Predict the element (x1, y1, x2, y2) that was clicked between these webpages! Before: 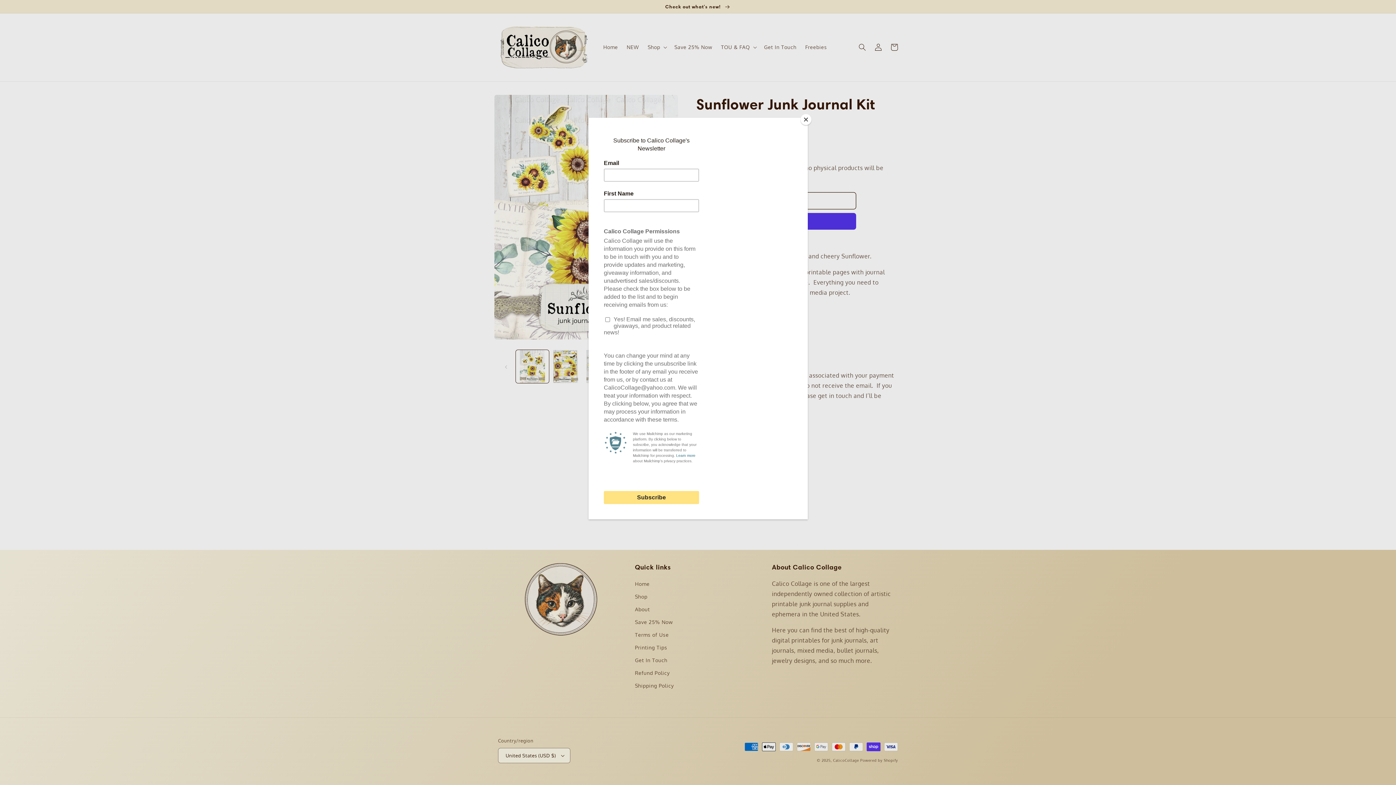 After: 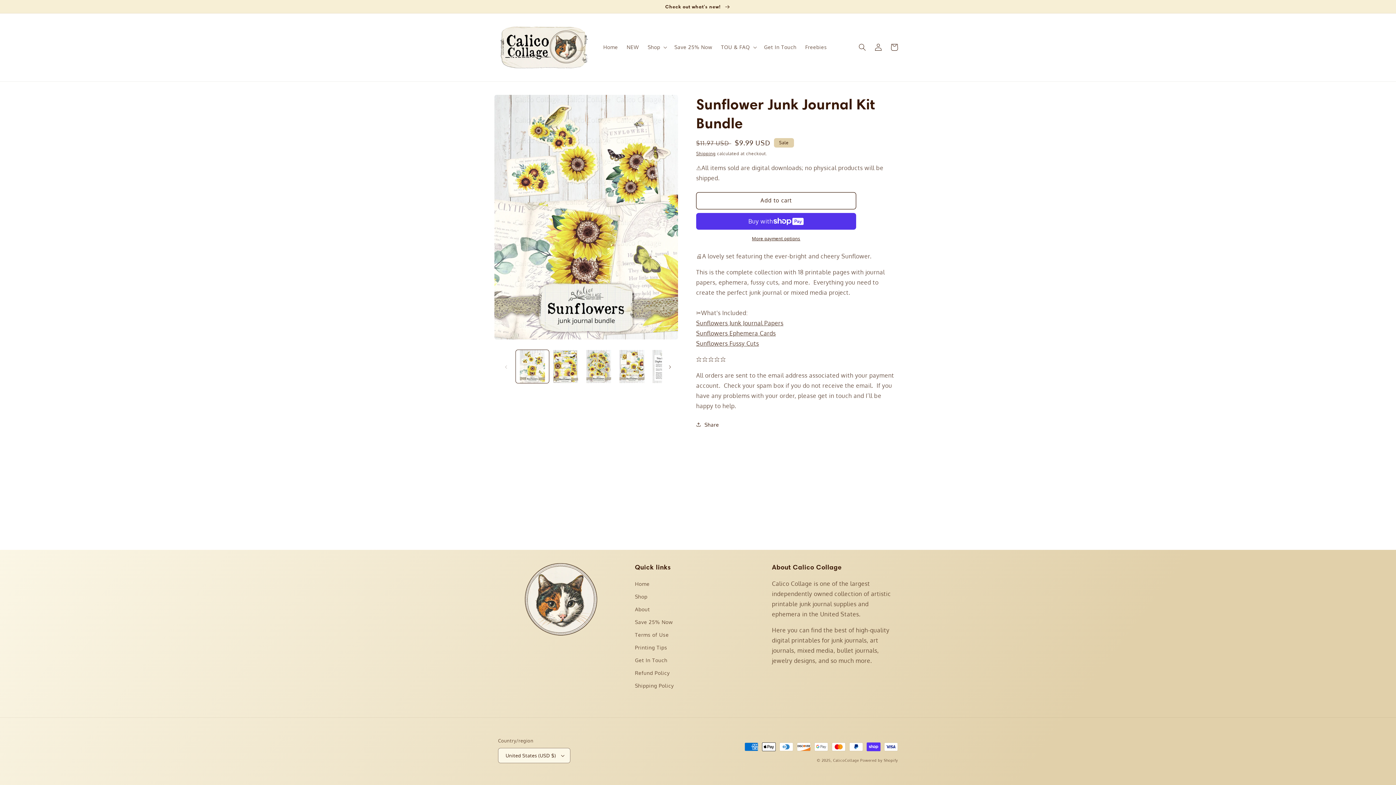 Action: label: Close bbox: (800, 114, 811, 125)